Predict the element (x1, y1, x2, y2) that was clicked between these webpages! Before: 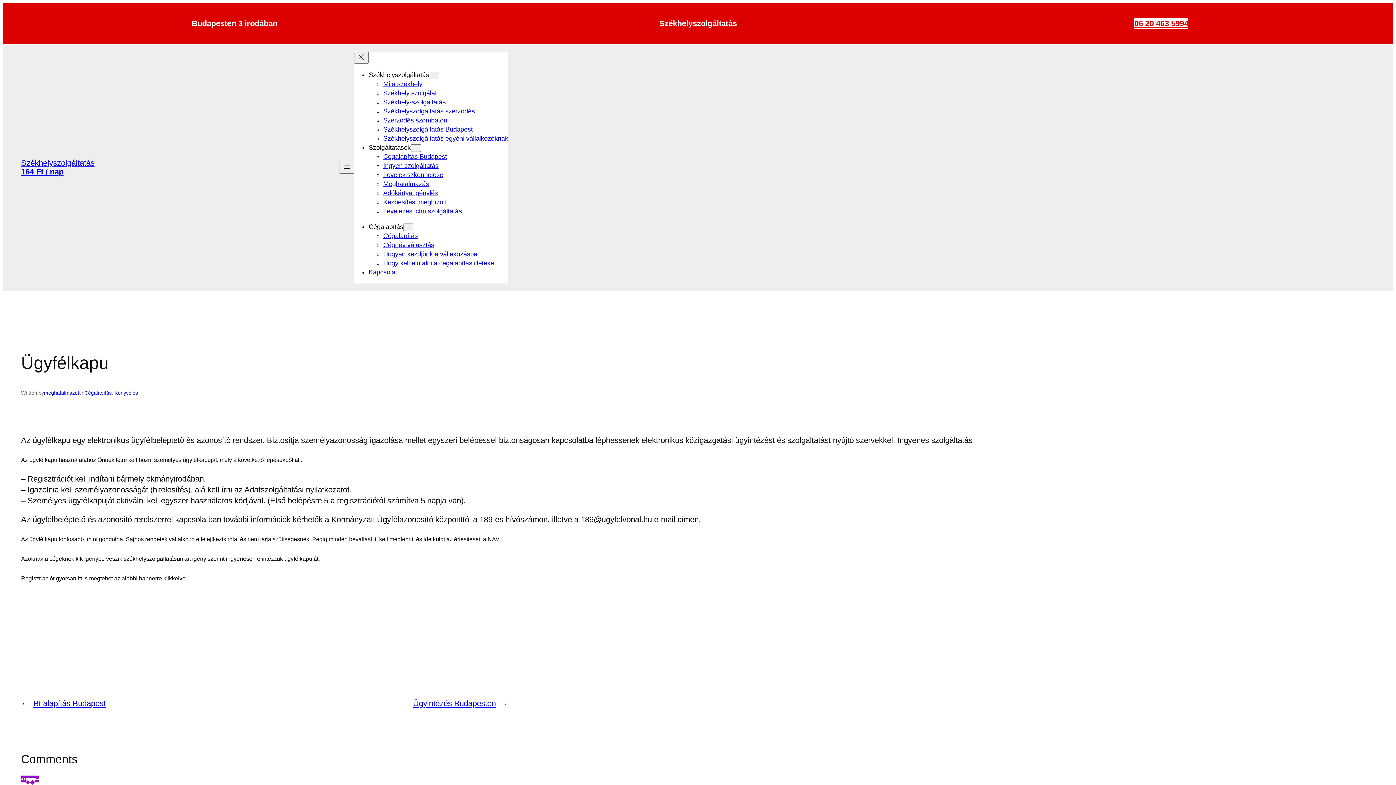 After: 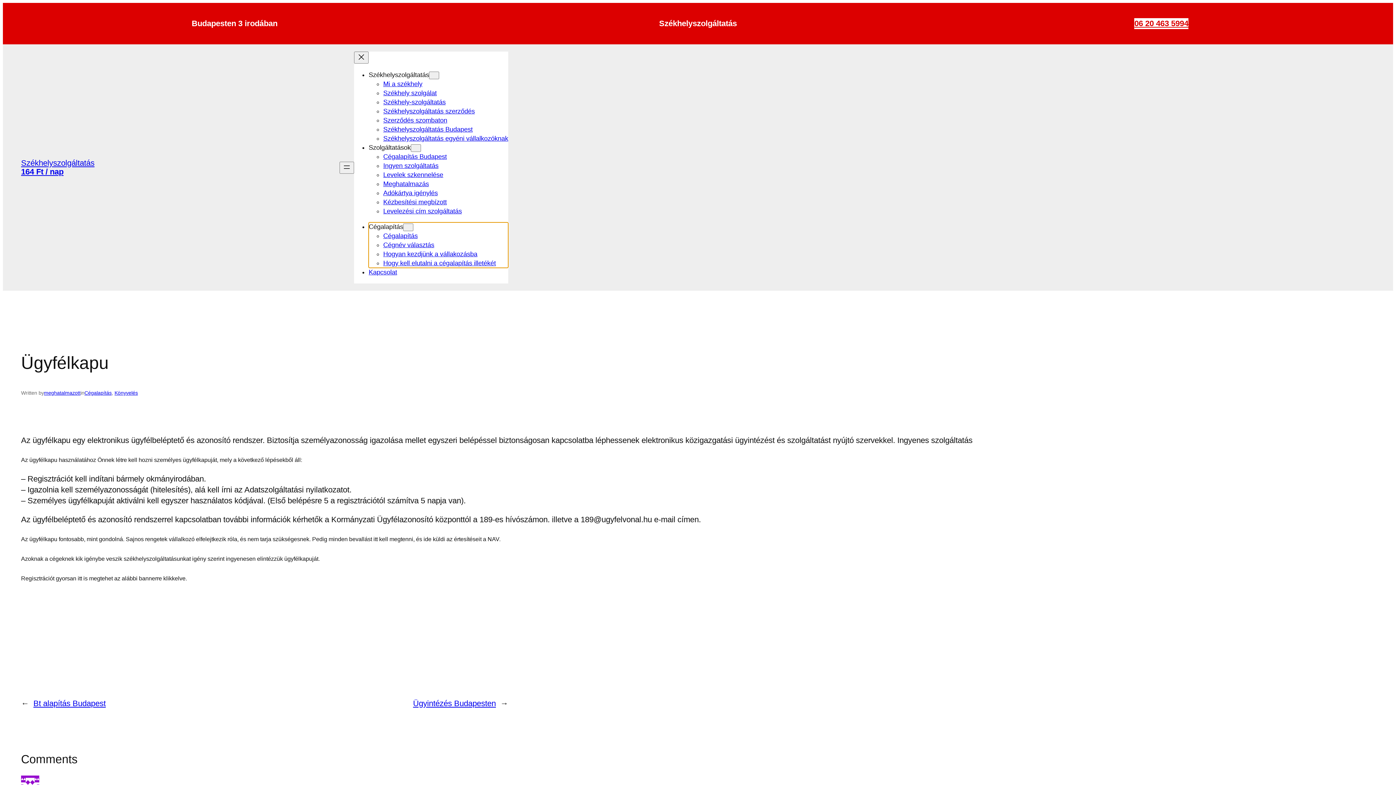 Action: label: Cégalapítás bbox: (368, 223, 403, 230)